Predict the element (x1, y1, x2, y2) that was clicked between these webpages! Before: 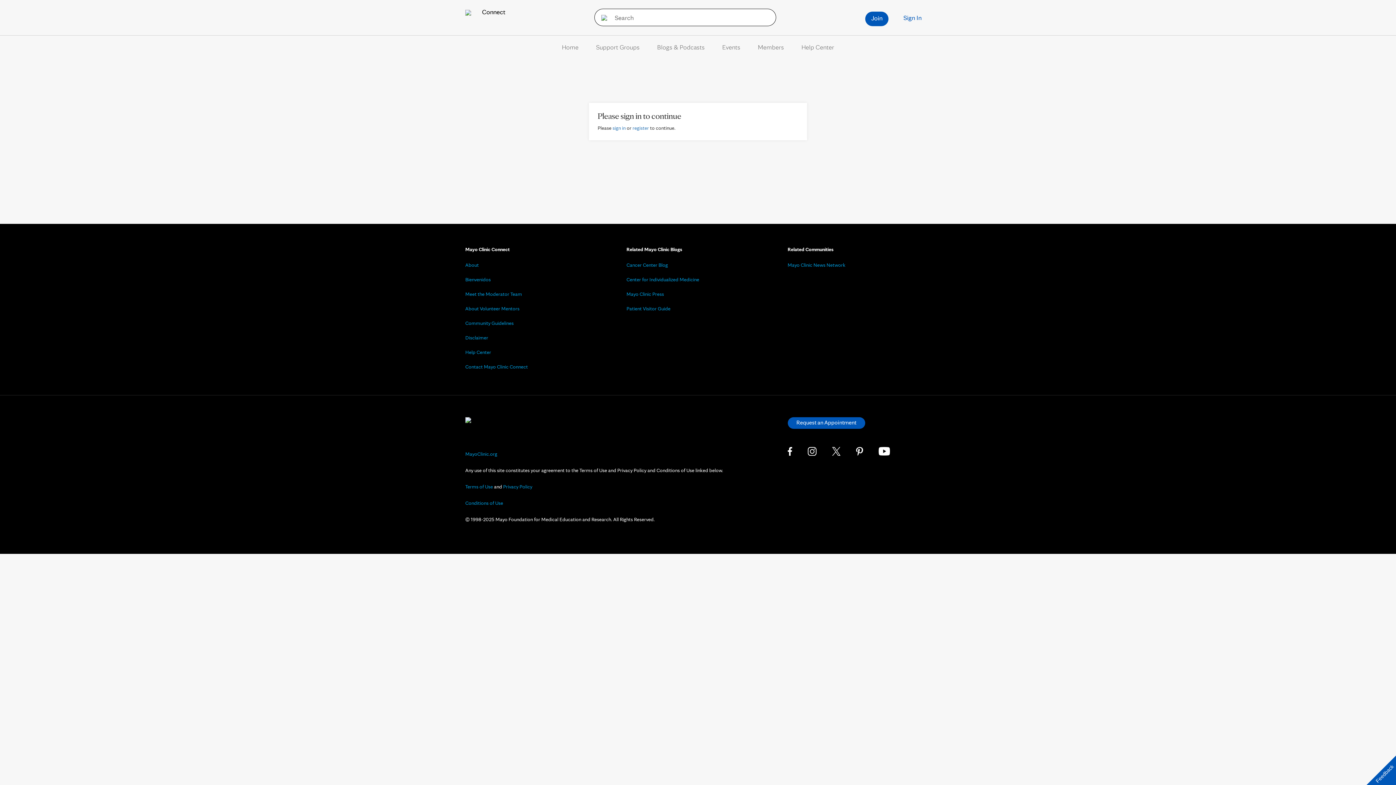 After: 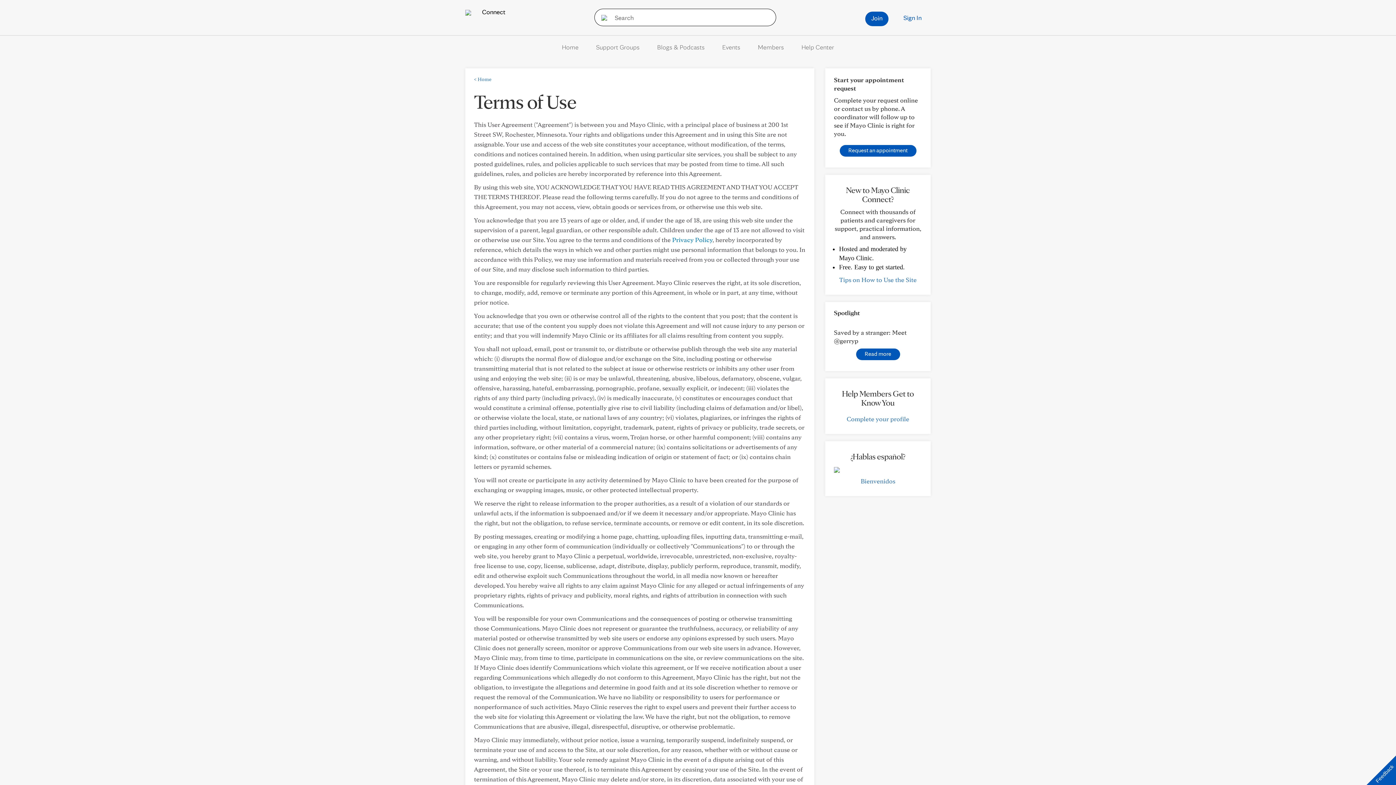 Action: bbox: (465, 484, 493, 489) label: Terms of Use